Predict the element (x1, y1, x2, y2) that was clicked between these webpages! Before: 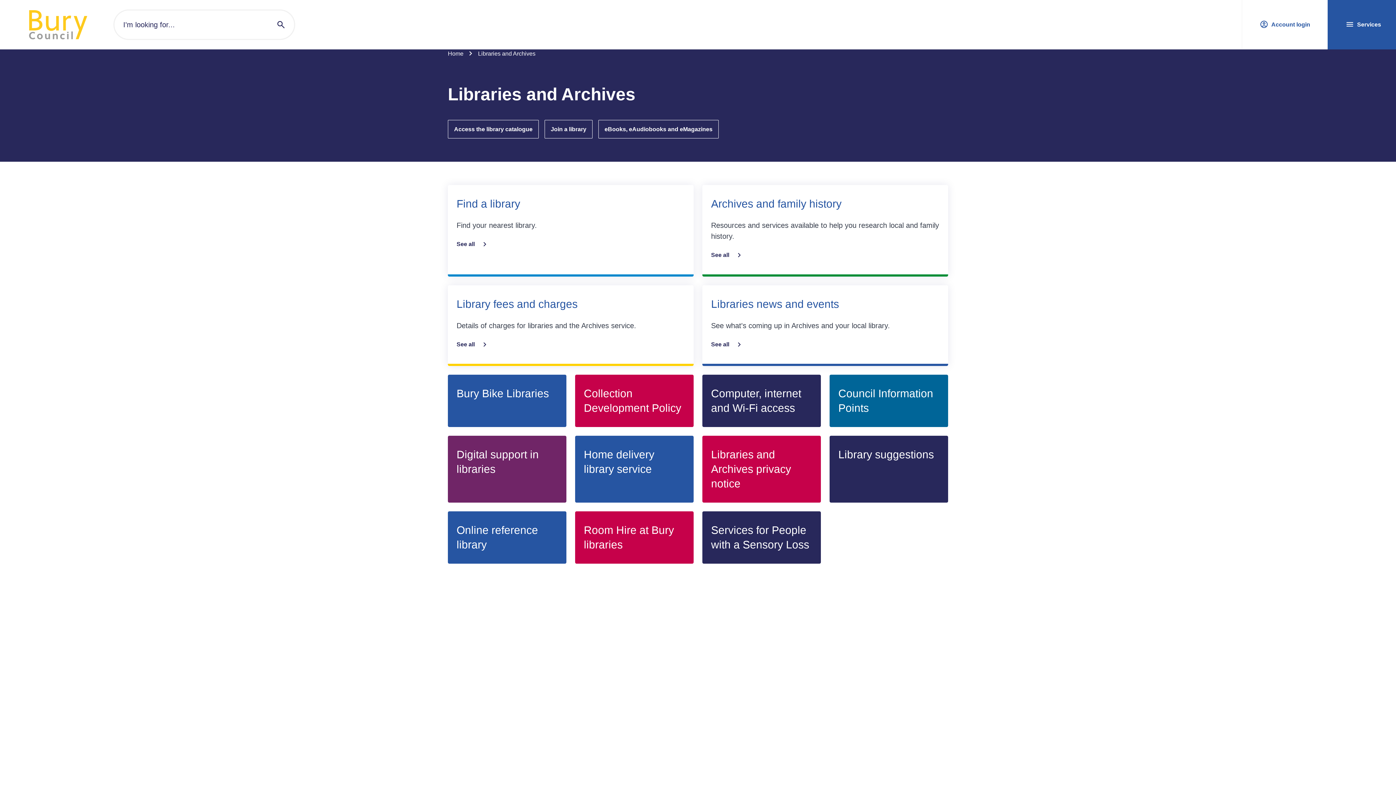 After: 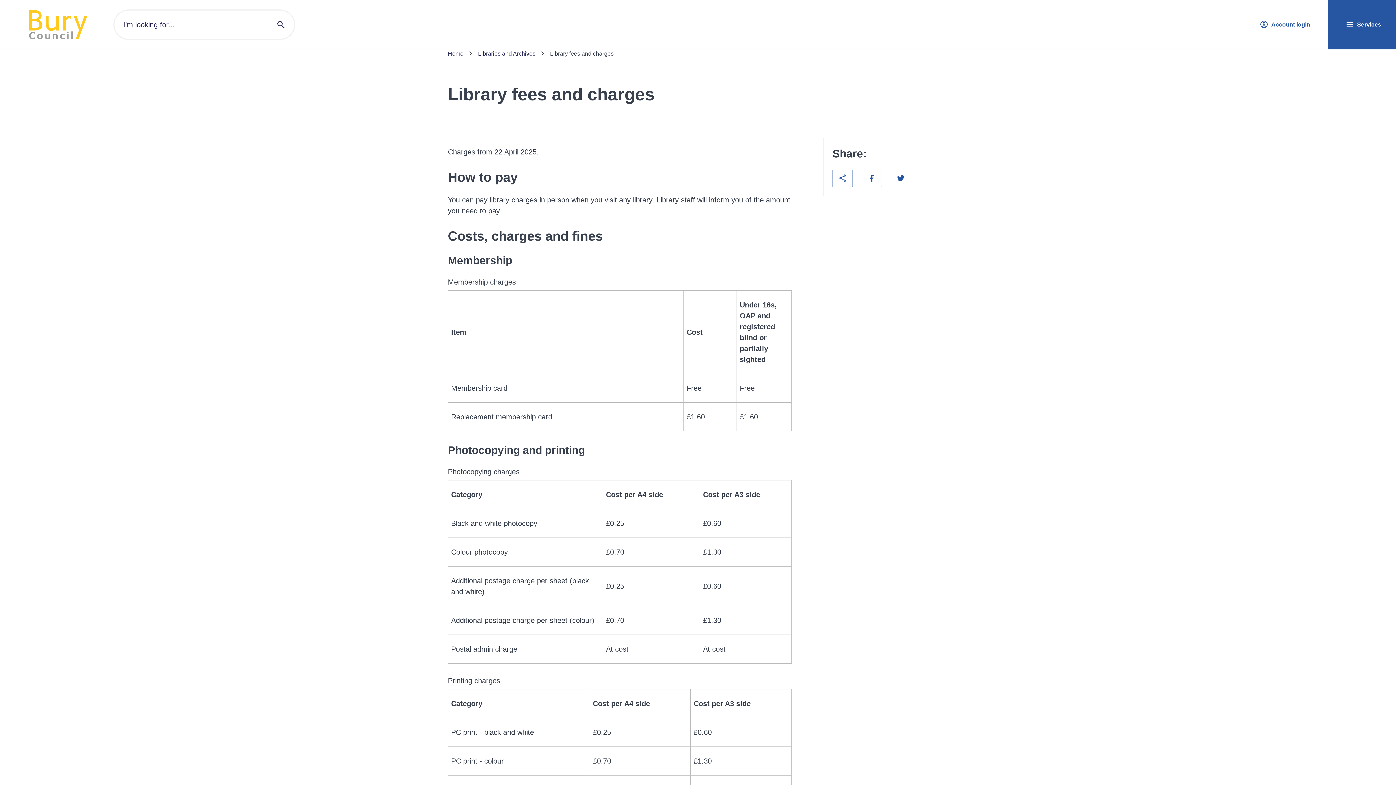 Action: bbox: (456, 340, 685, 349) label: Library fees and charges